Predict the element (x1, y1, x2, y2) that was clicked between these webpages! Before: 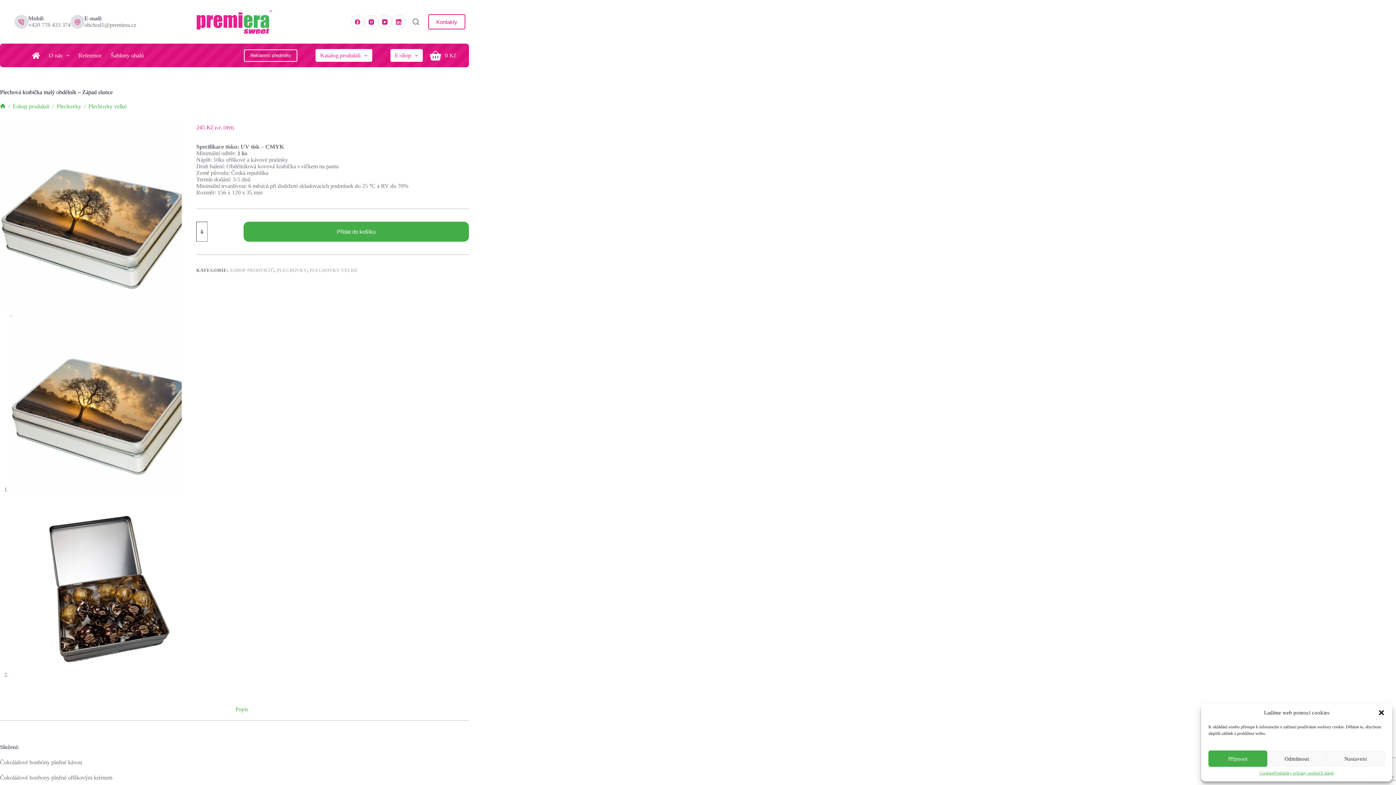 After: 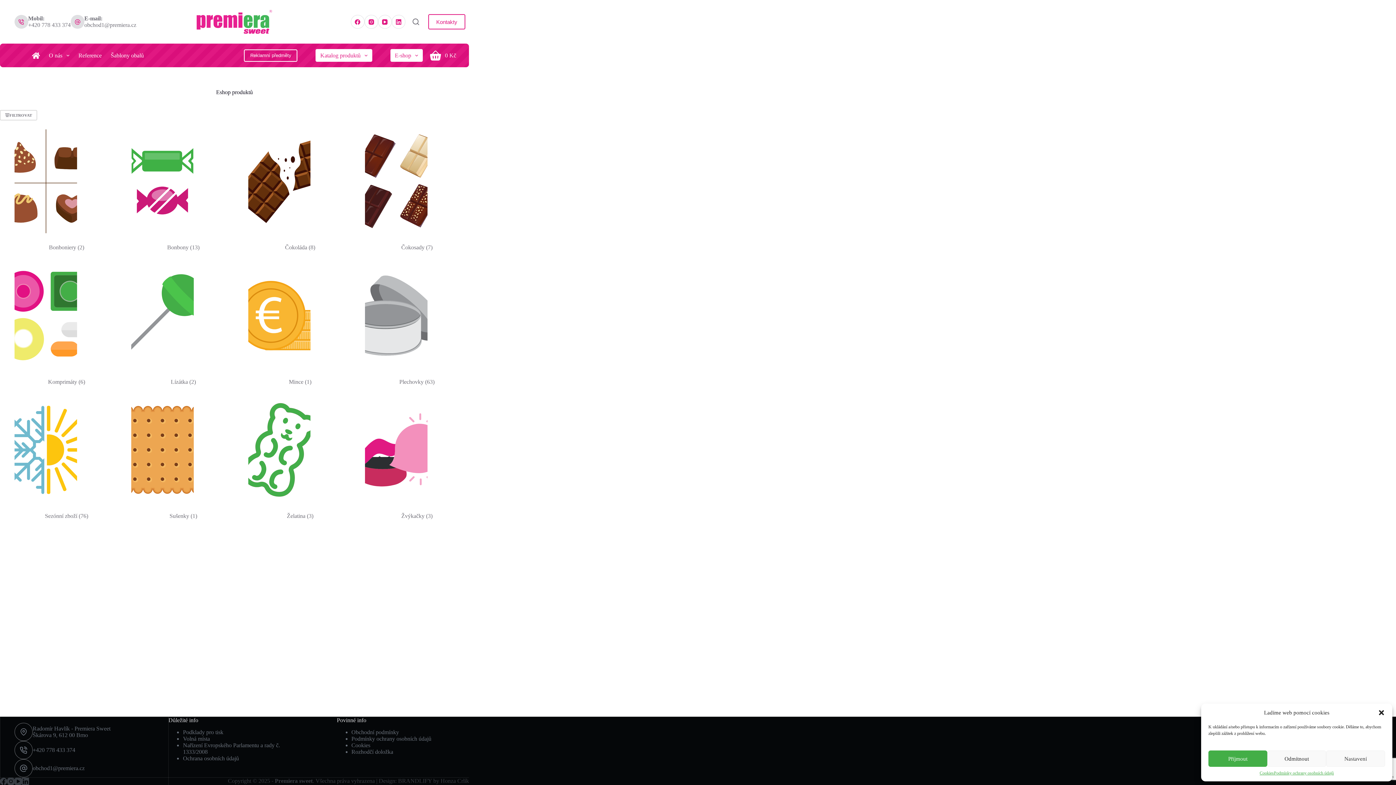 Action: label: ESHOP PRODUKTŮ bbox: (230, 267, 274, 273)